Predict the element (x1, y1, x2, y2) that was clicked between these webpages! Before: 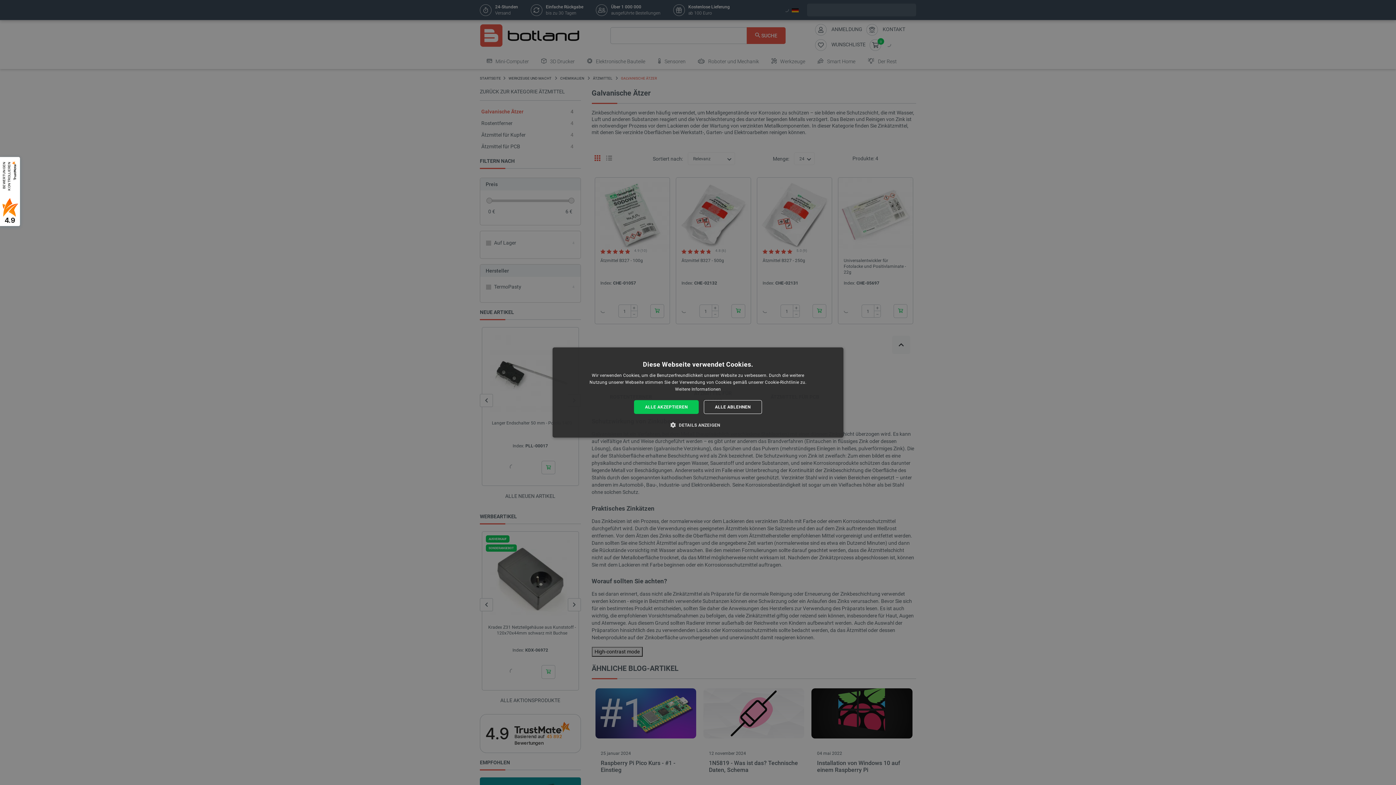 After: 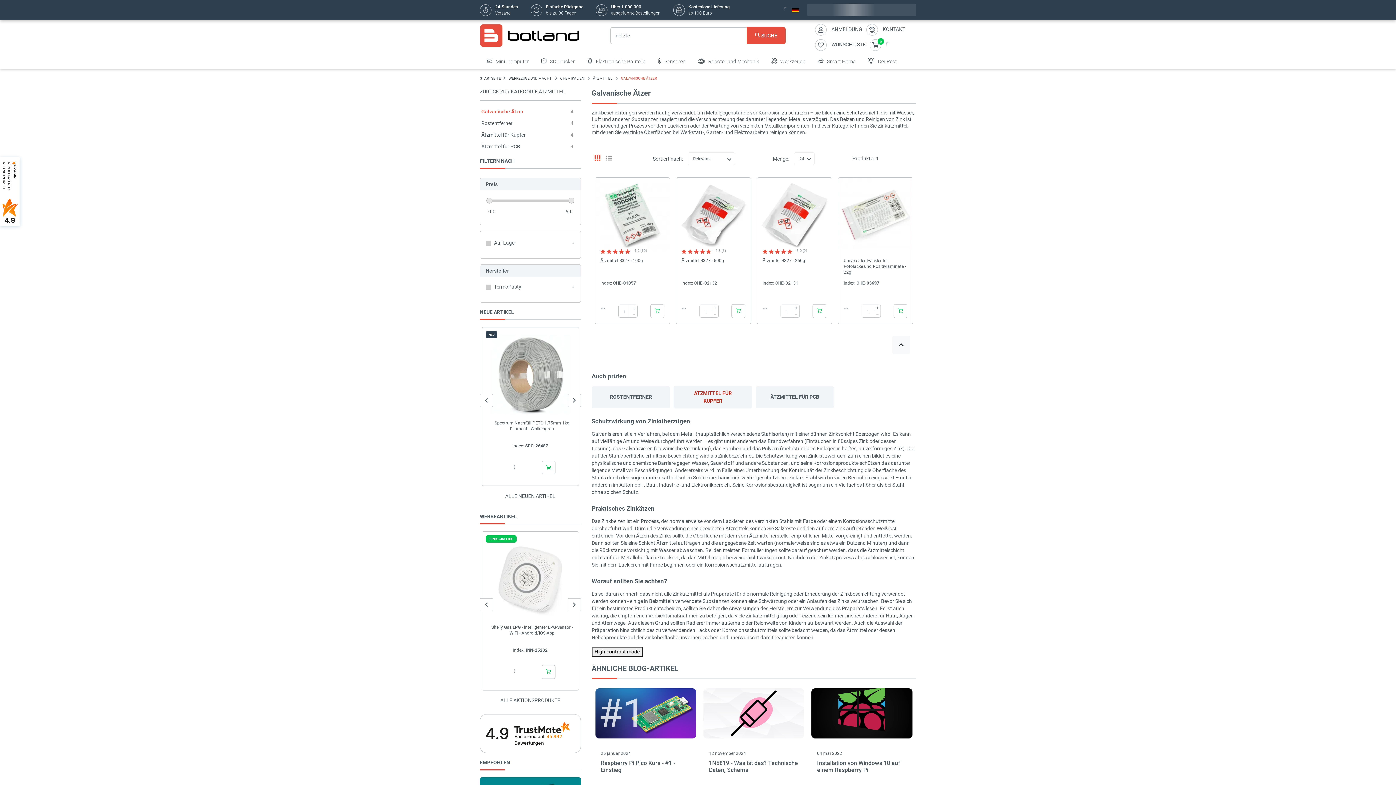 Action: bbox: (703, 400, 762, 414) label: ALLE ABLEHNEN